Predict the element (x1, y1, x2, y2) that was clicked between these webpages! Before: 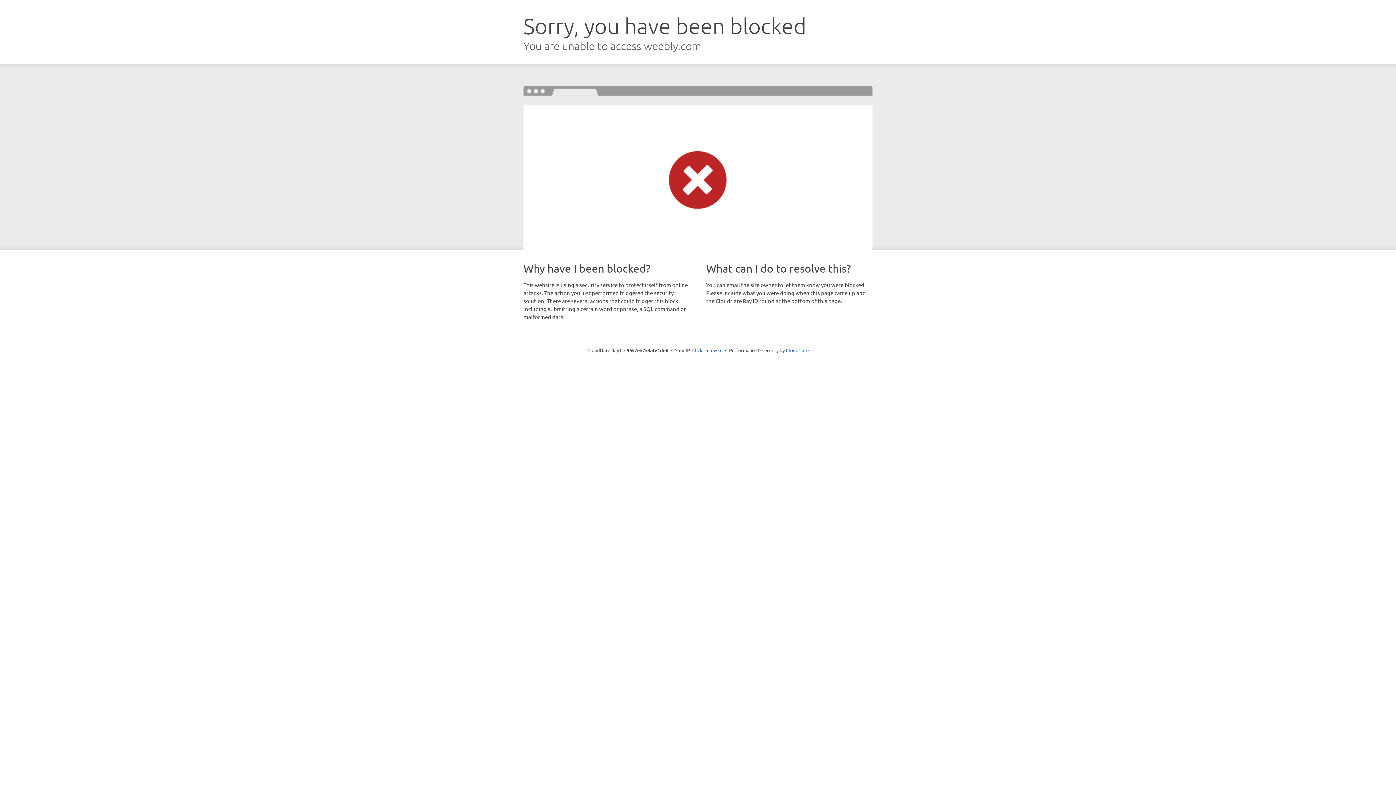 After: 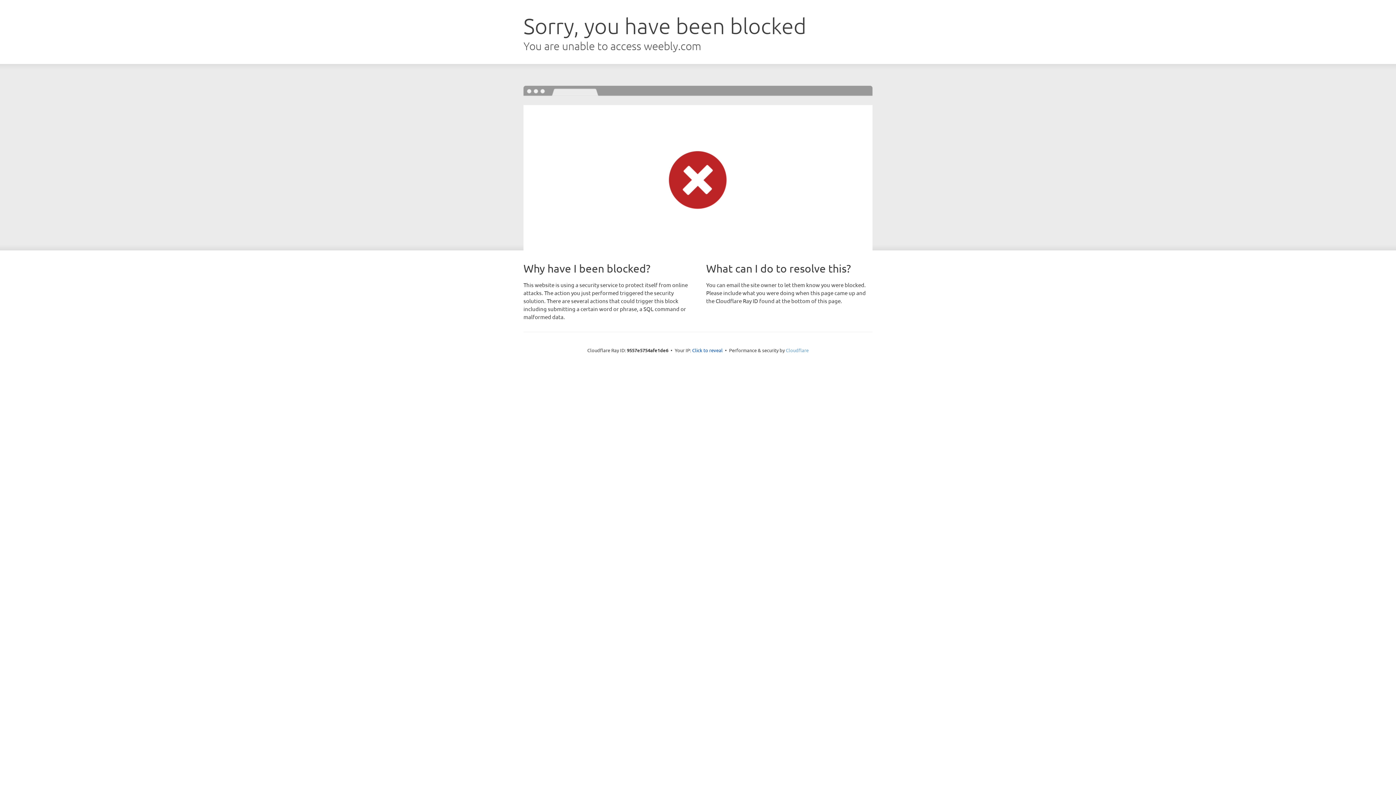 Action: bbox: (786, 347, 808, 353) label: Cloudflare